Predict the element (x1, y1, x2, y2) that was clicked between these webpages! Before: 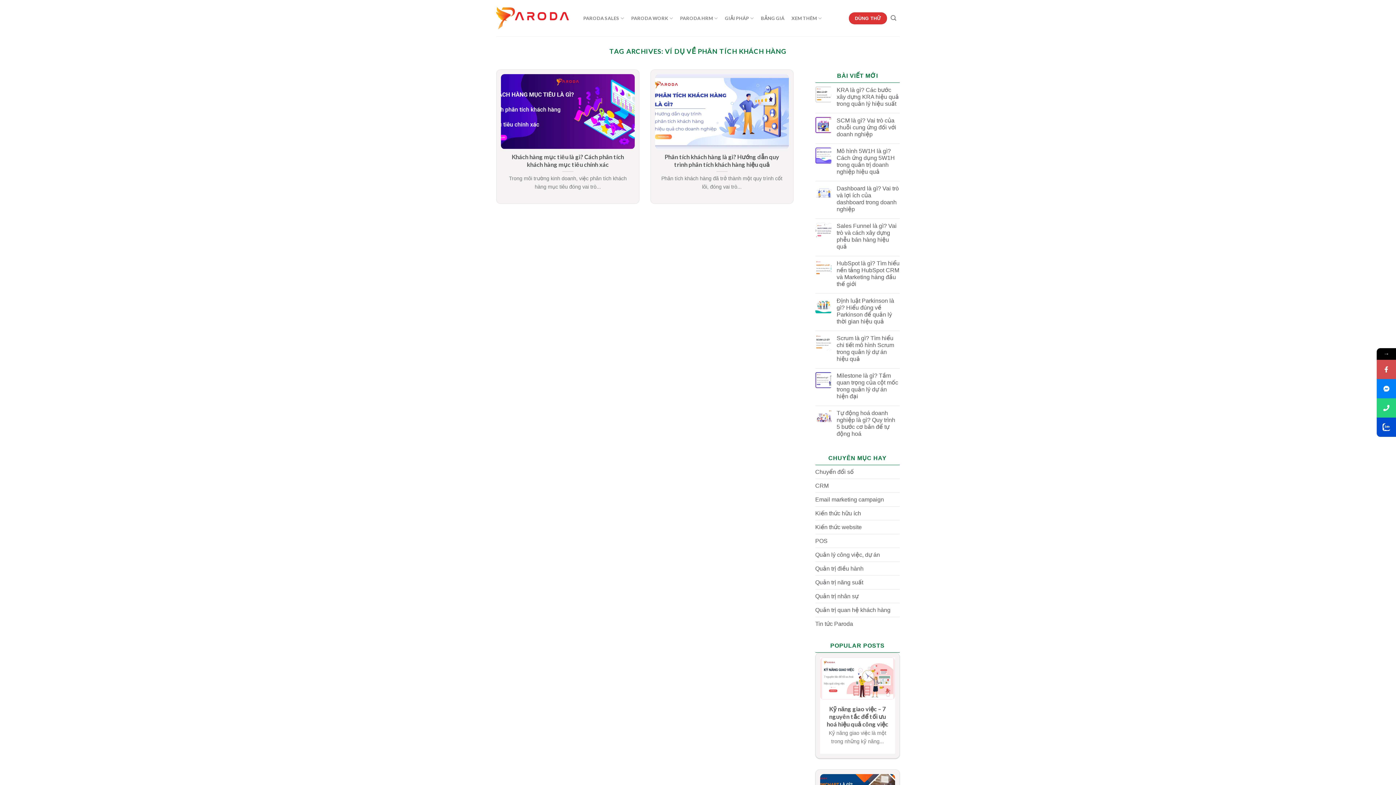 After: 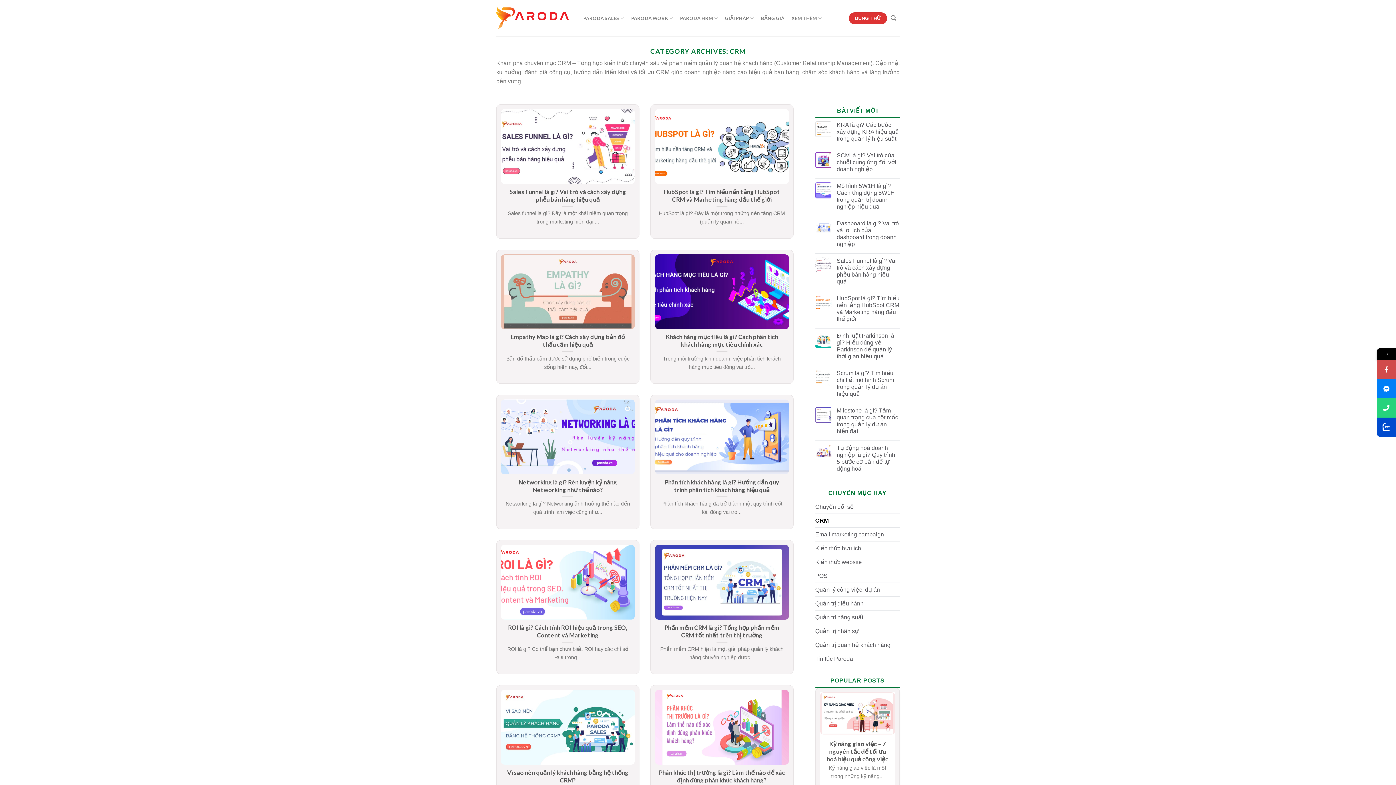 Action: label: CRM bbox: (815, 479, 828, 492)